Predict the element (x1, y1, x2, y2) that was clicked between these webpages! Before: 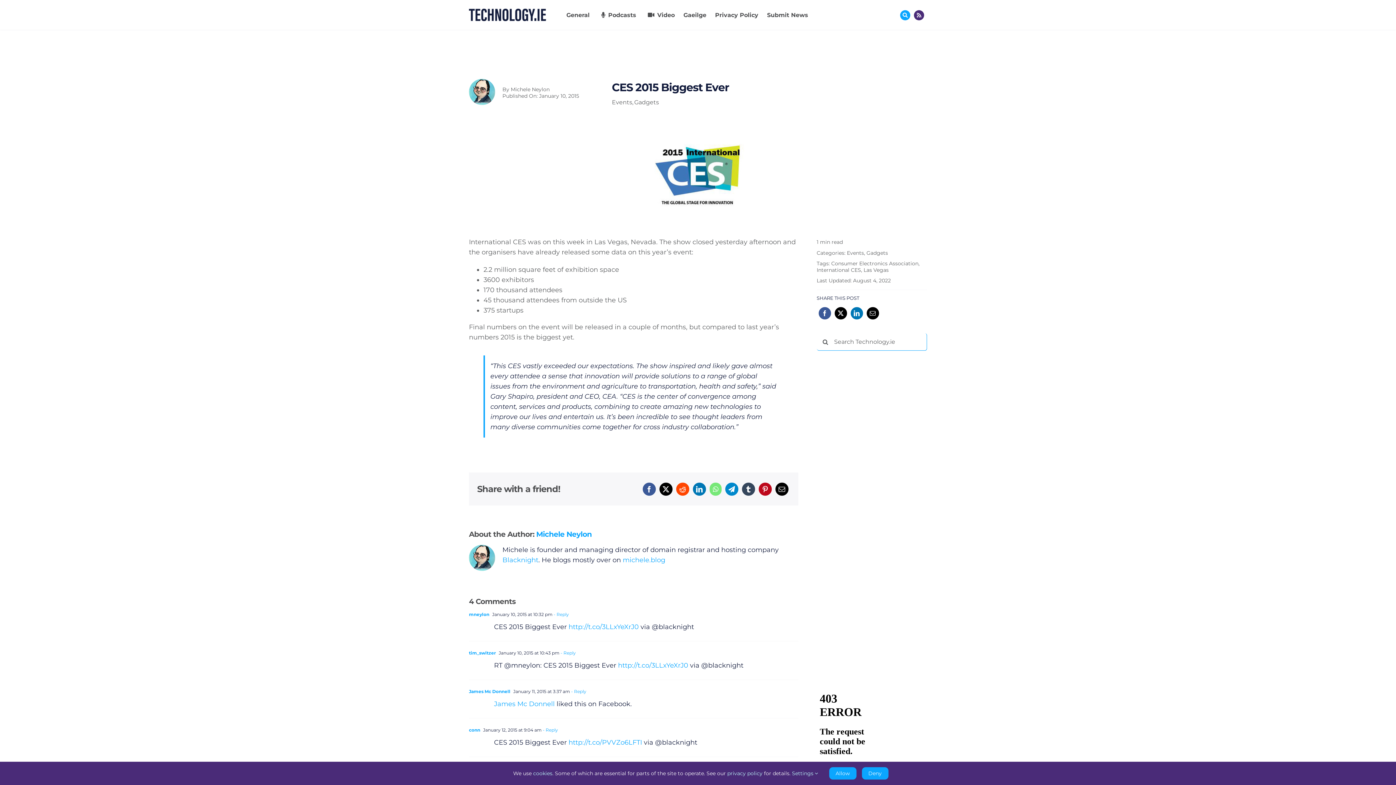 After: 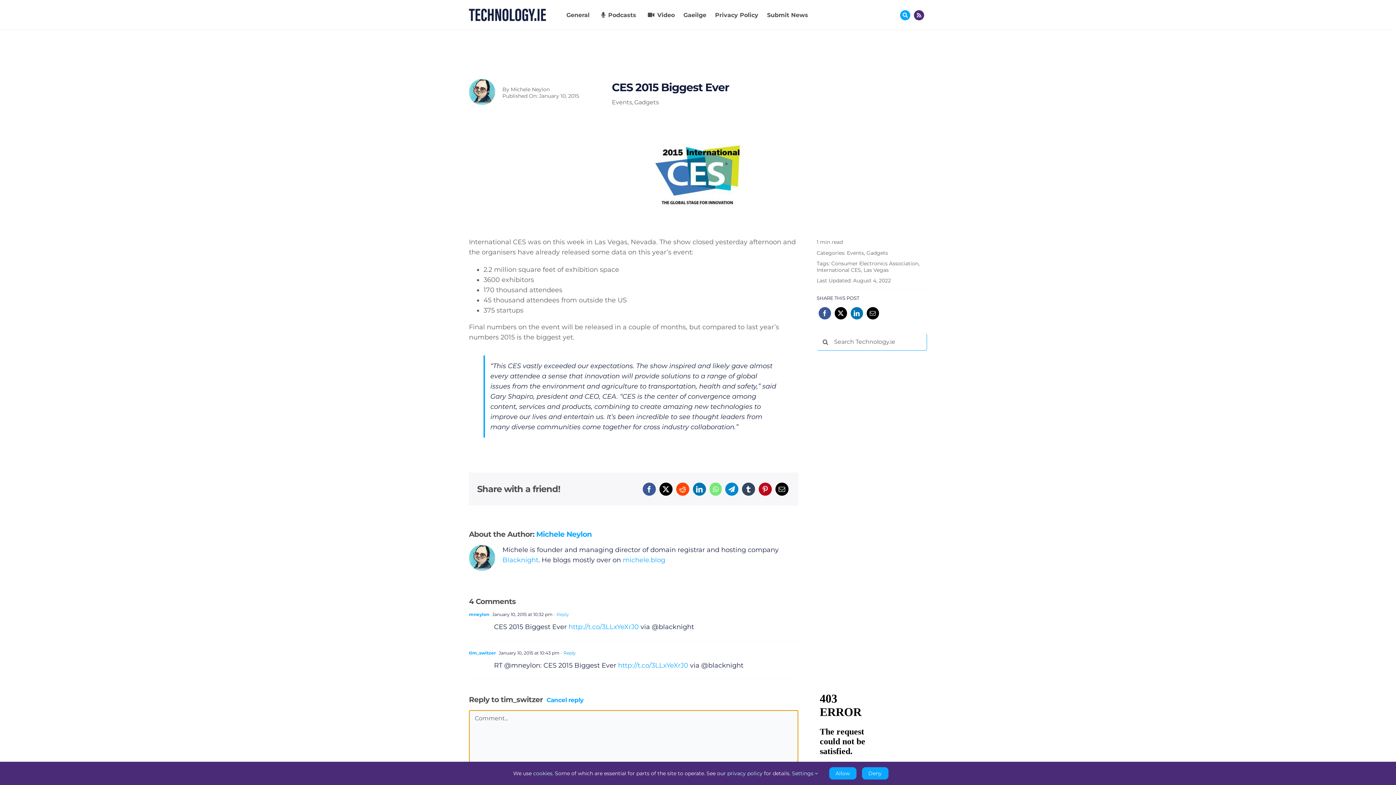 Action: label: Reply to tim_switzer bbox: (559, 650, 575, 655)